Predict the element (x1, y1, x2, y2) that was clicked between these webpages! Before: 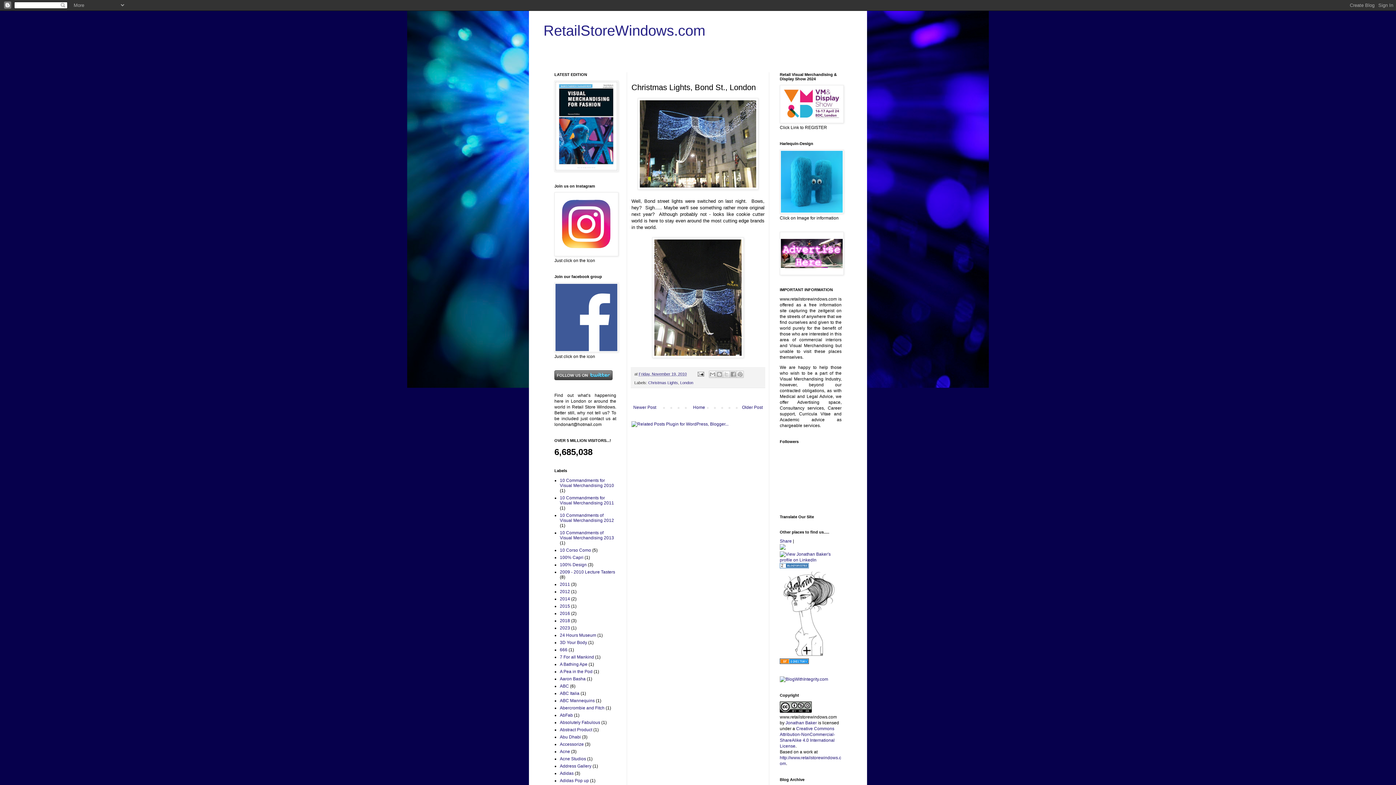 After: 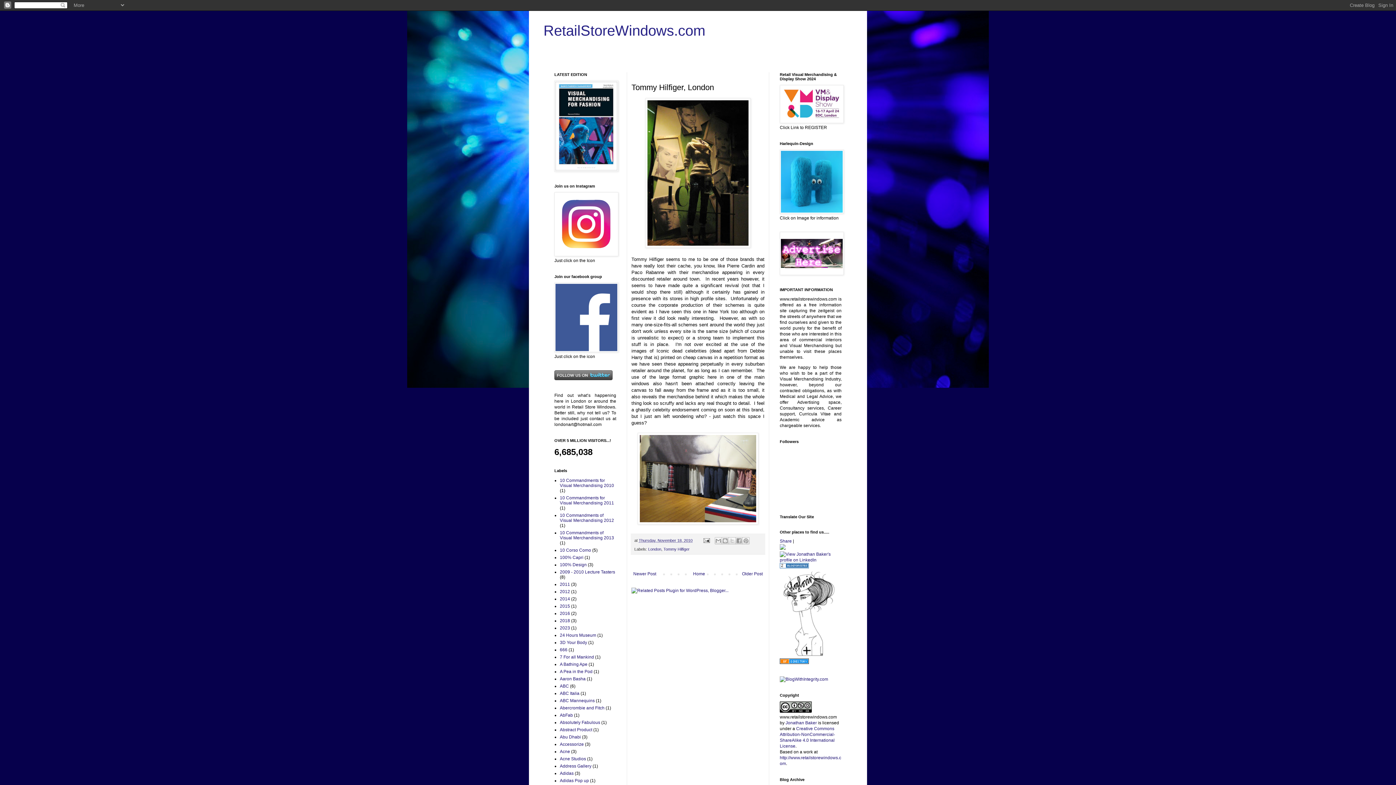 Action: bbox: (740, 403, 764, 412) label: Older Post